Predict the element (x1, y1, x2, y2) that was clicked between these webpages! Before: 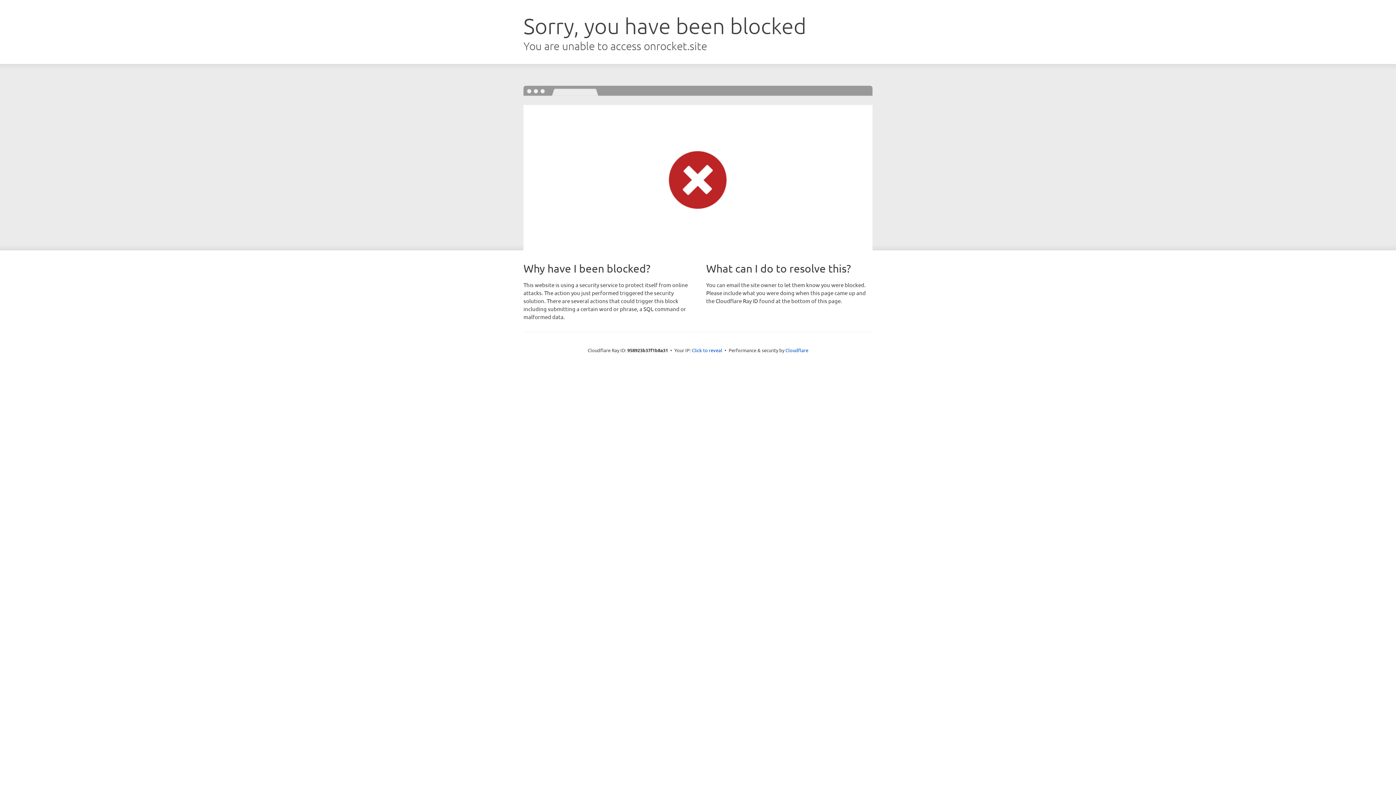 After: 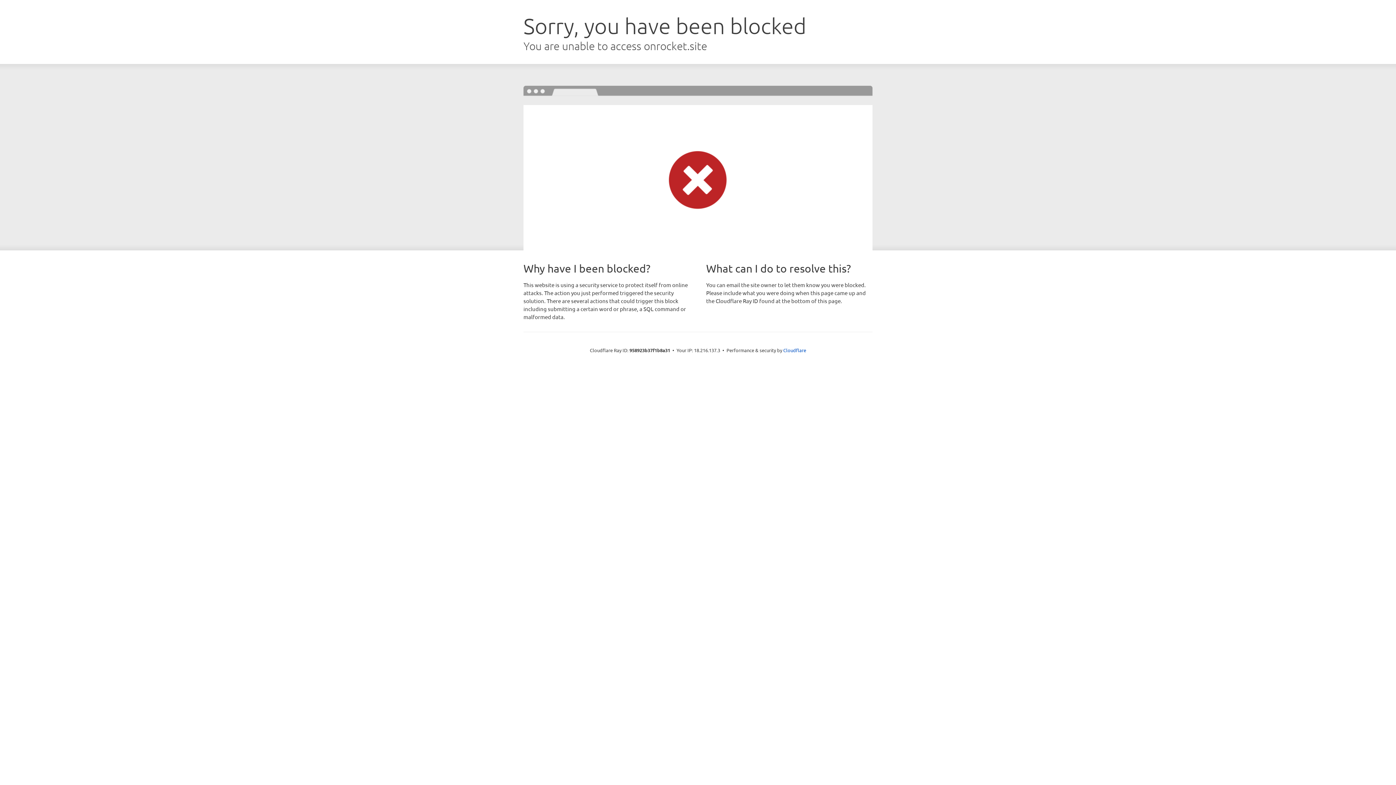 Action: bbox: (692, 346, 722, 353) label: Click to reveal